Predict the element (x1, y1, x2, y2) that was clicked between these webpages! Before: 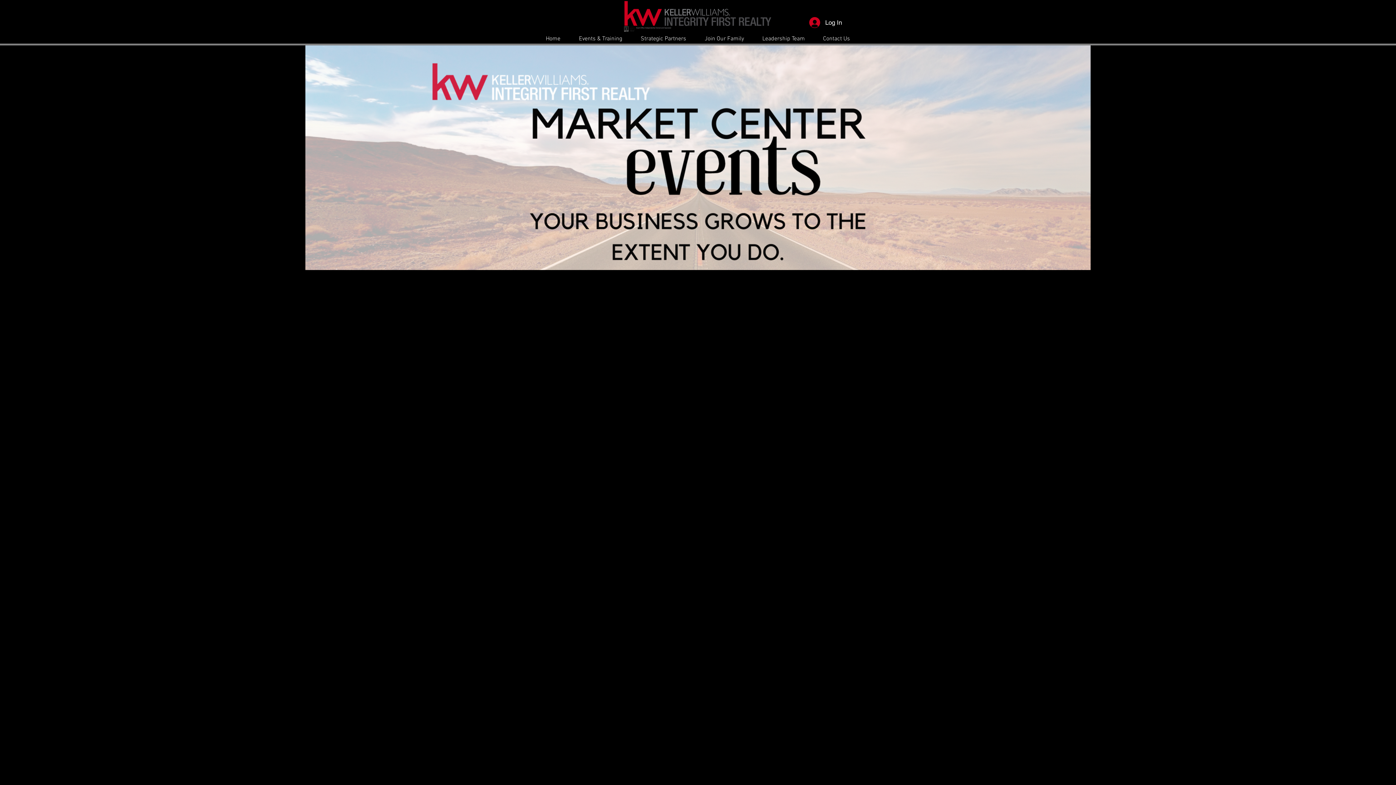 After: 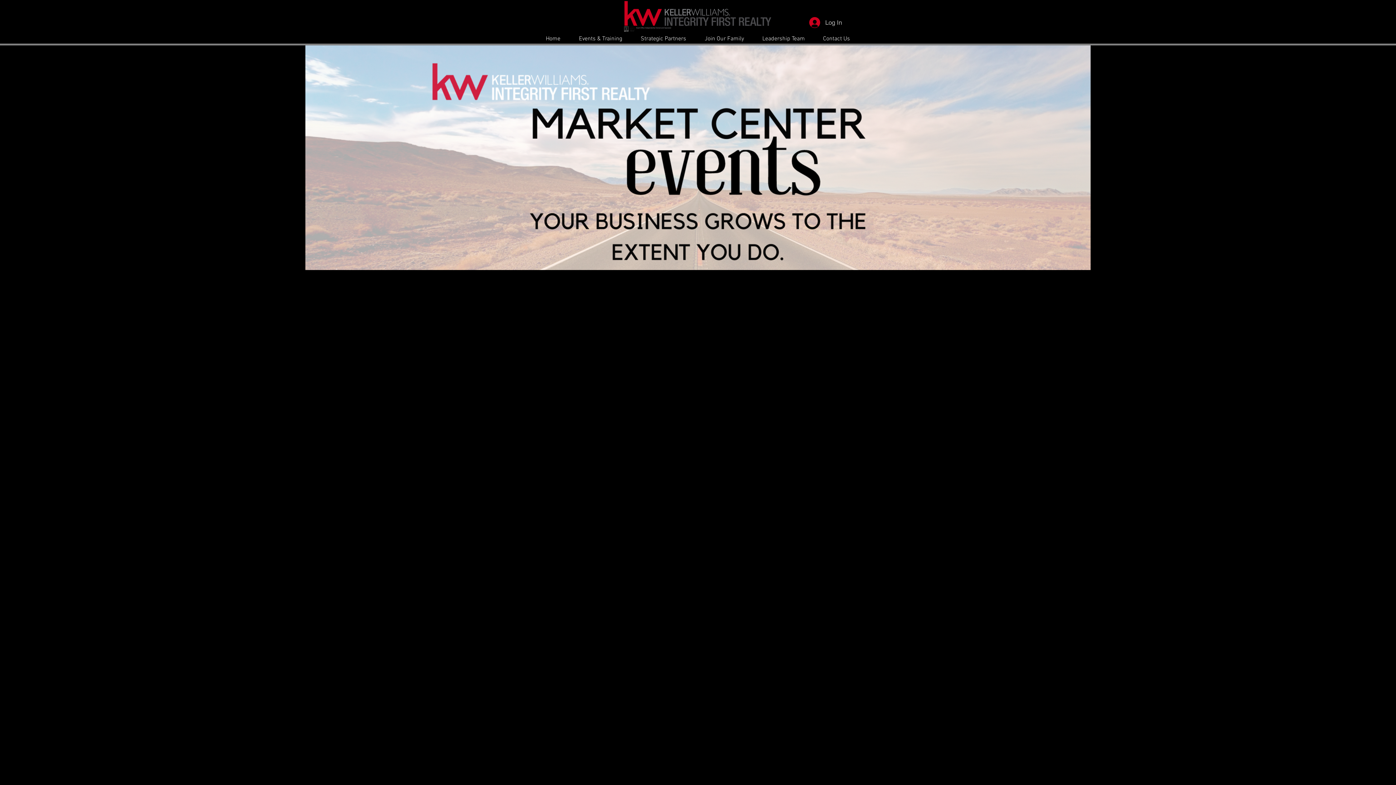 Action: label: Log In bbox: (804, 14, 838, 30)